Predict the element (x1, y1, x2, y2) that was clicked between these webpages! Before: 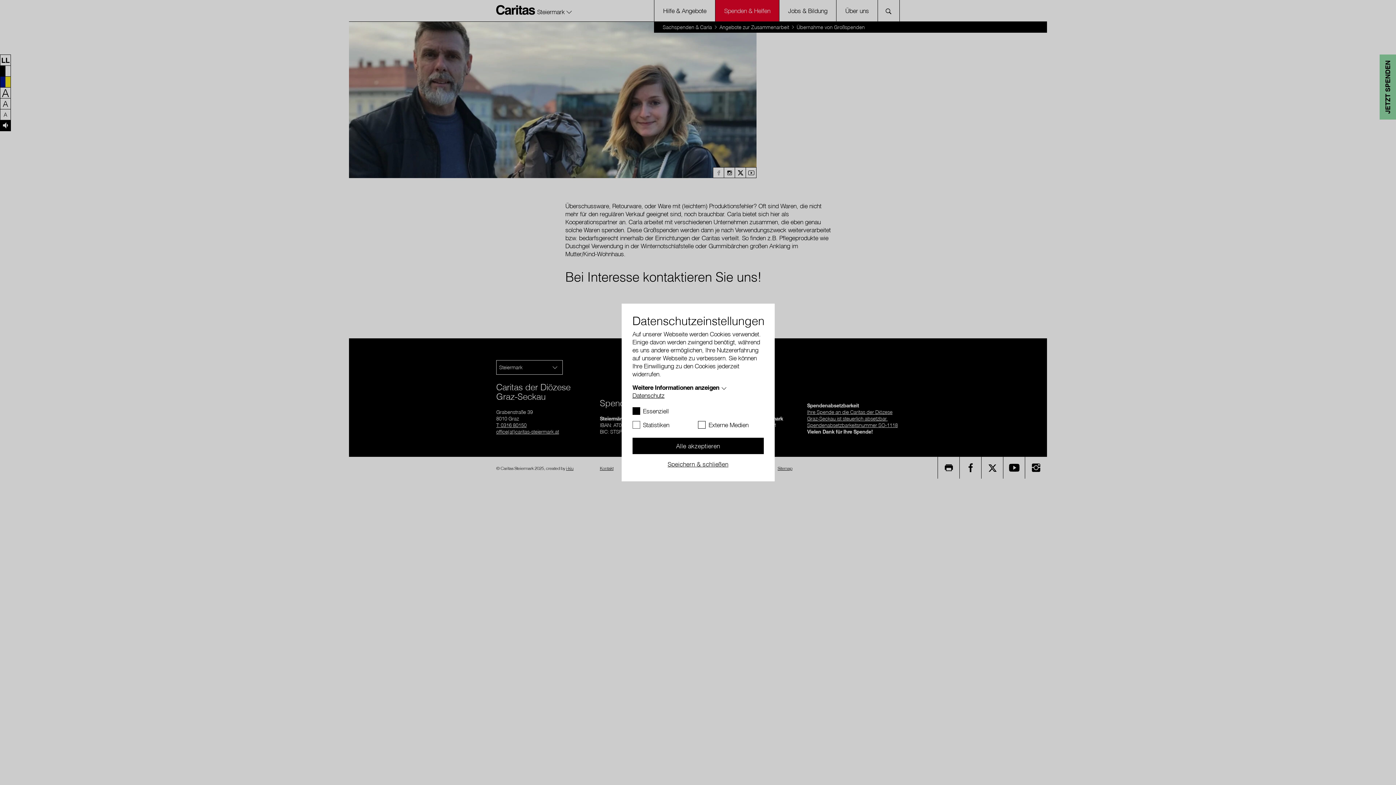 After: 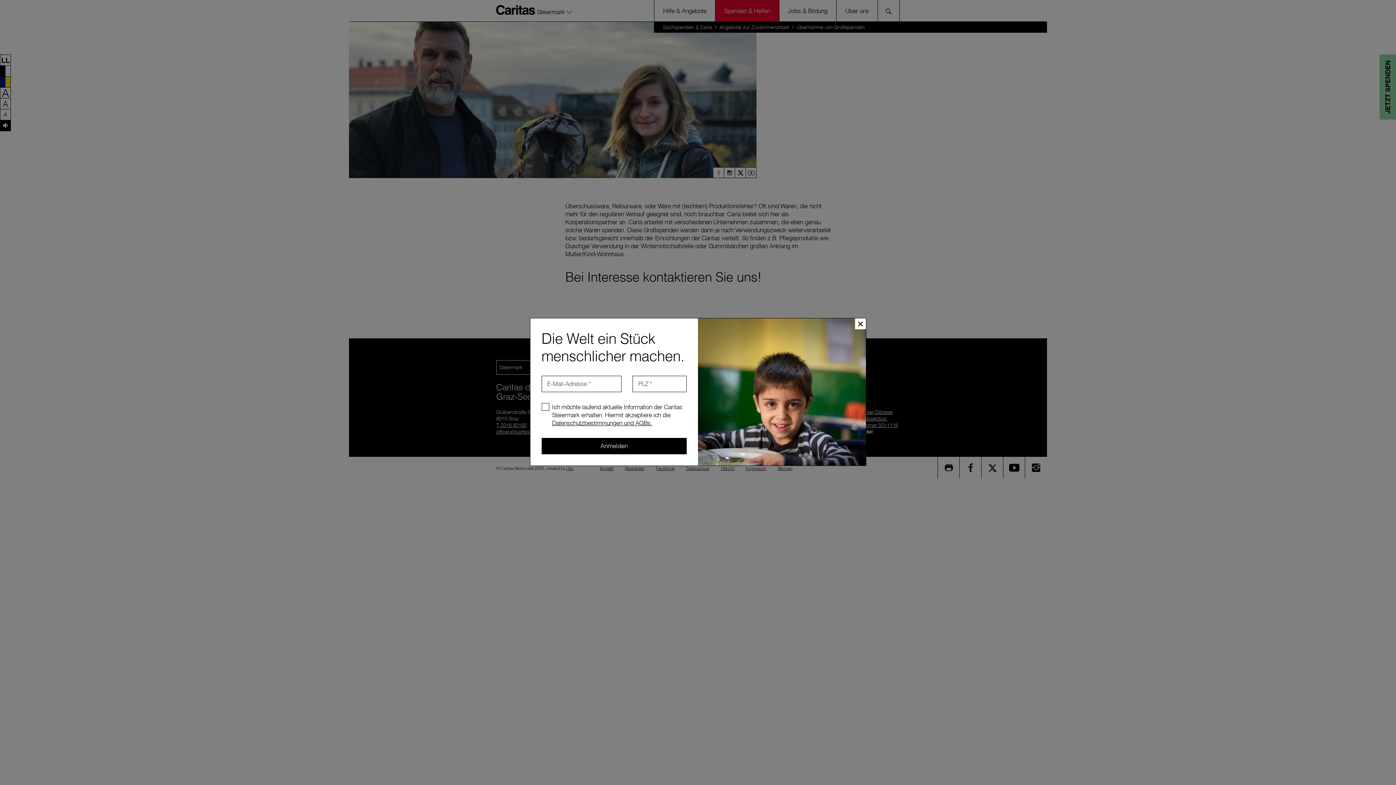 Action: label: Alle akzeptieren bbox: (632, 438, 763, 454)